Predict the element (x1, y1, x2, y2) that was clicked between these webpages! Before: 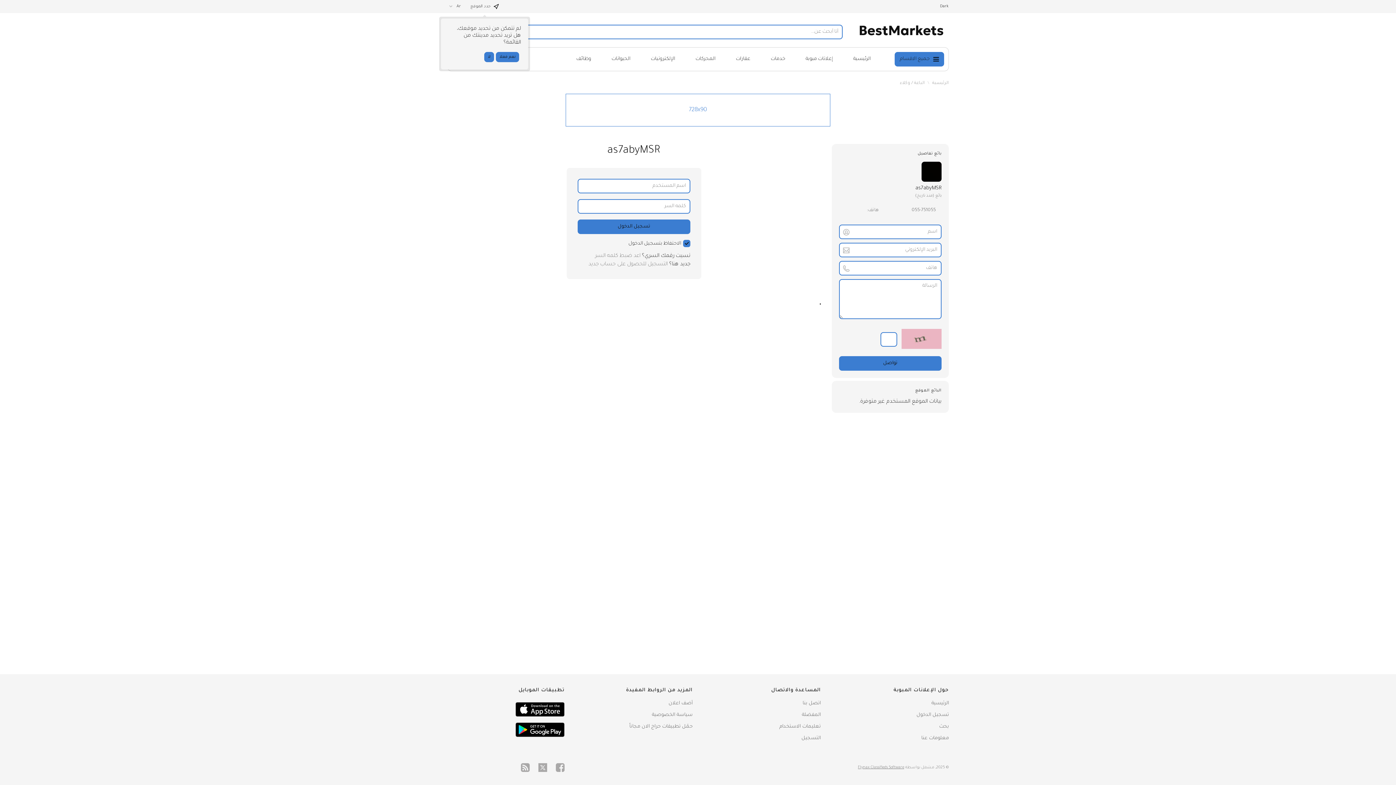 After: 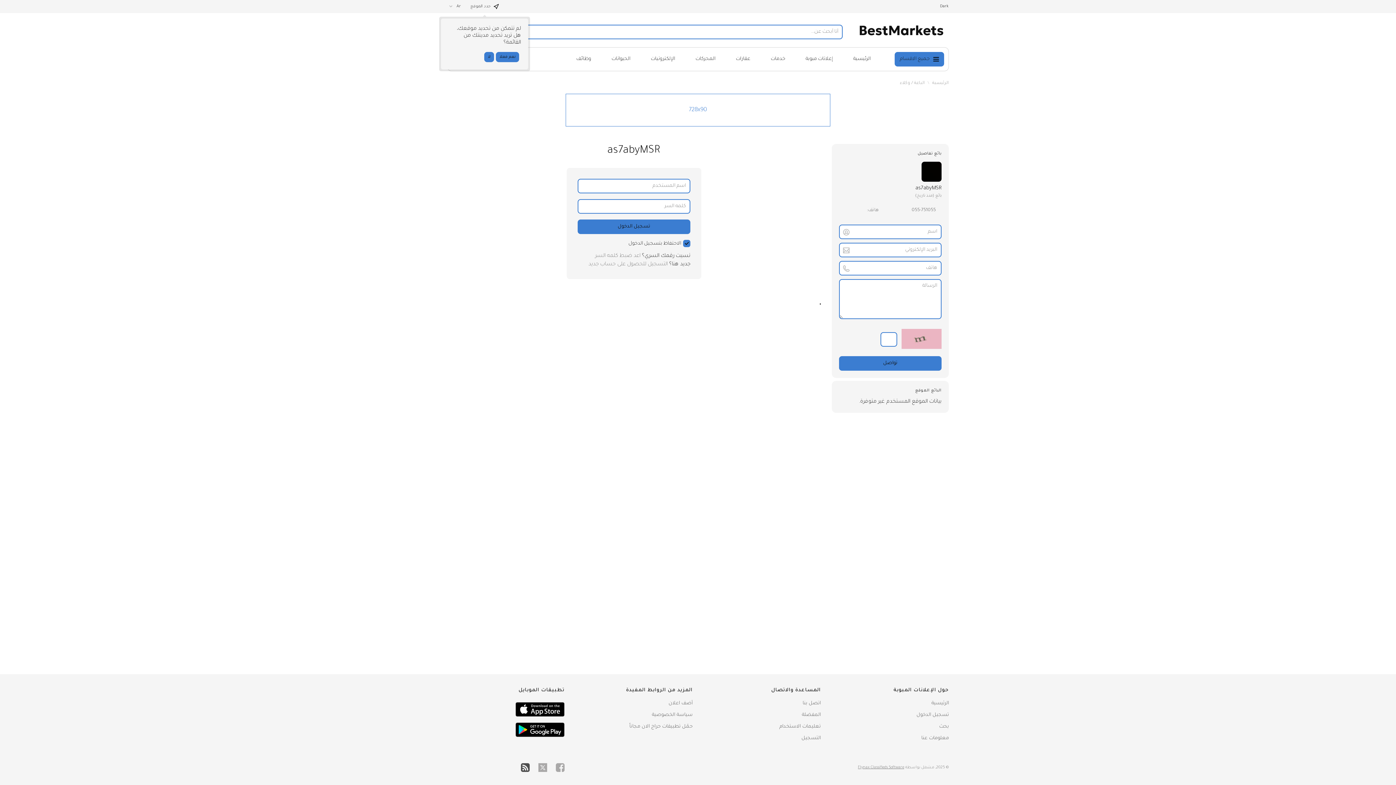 Action: bbox: (520, 763, 529, 772)